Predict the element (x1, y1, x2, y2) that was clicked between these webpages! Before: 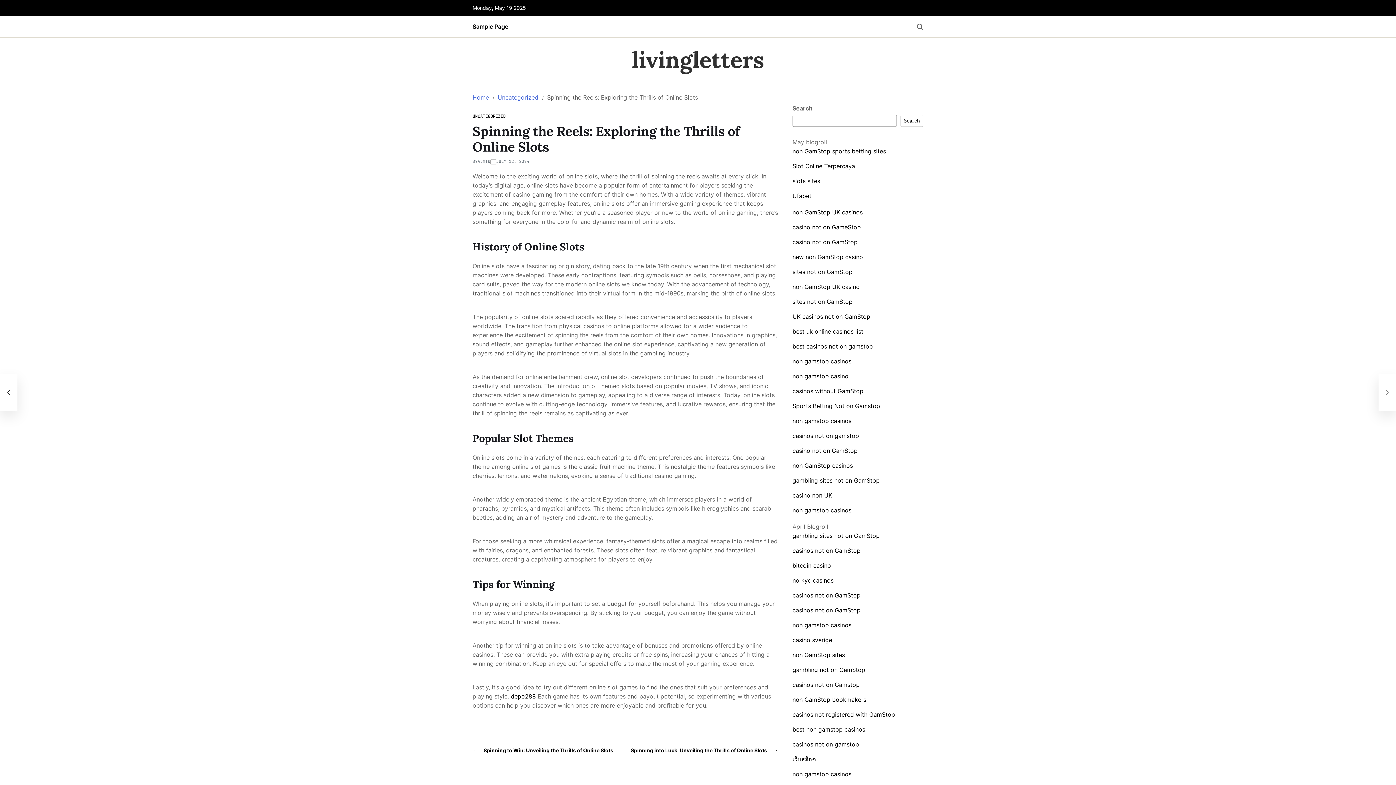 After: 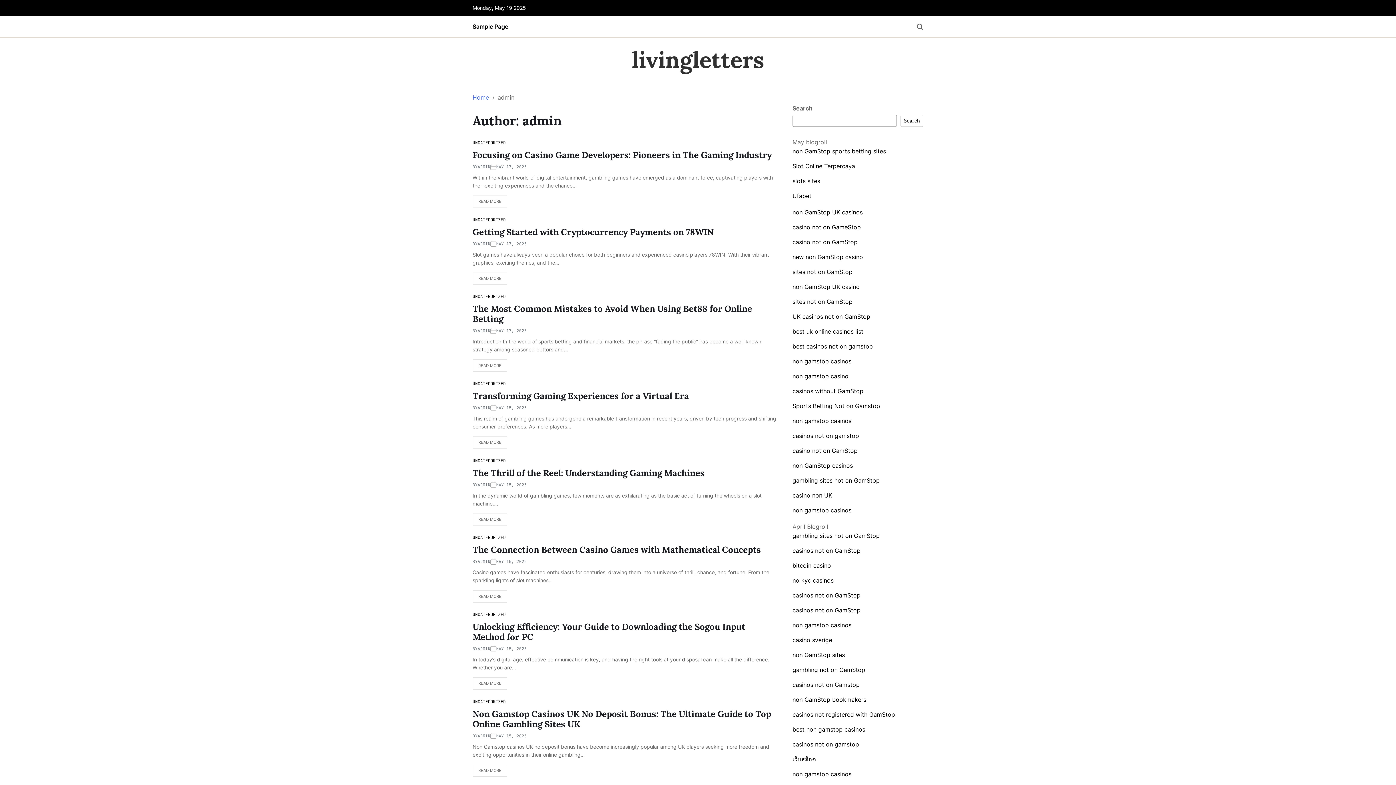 Action: bbox: (477, 158, 490, 164) label: ADMIN